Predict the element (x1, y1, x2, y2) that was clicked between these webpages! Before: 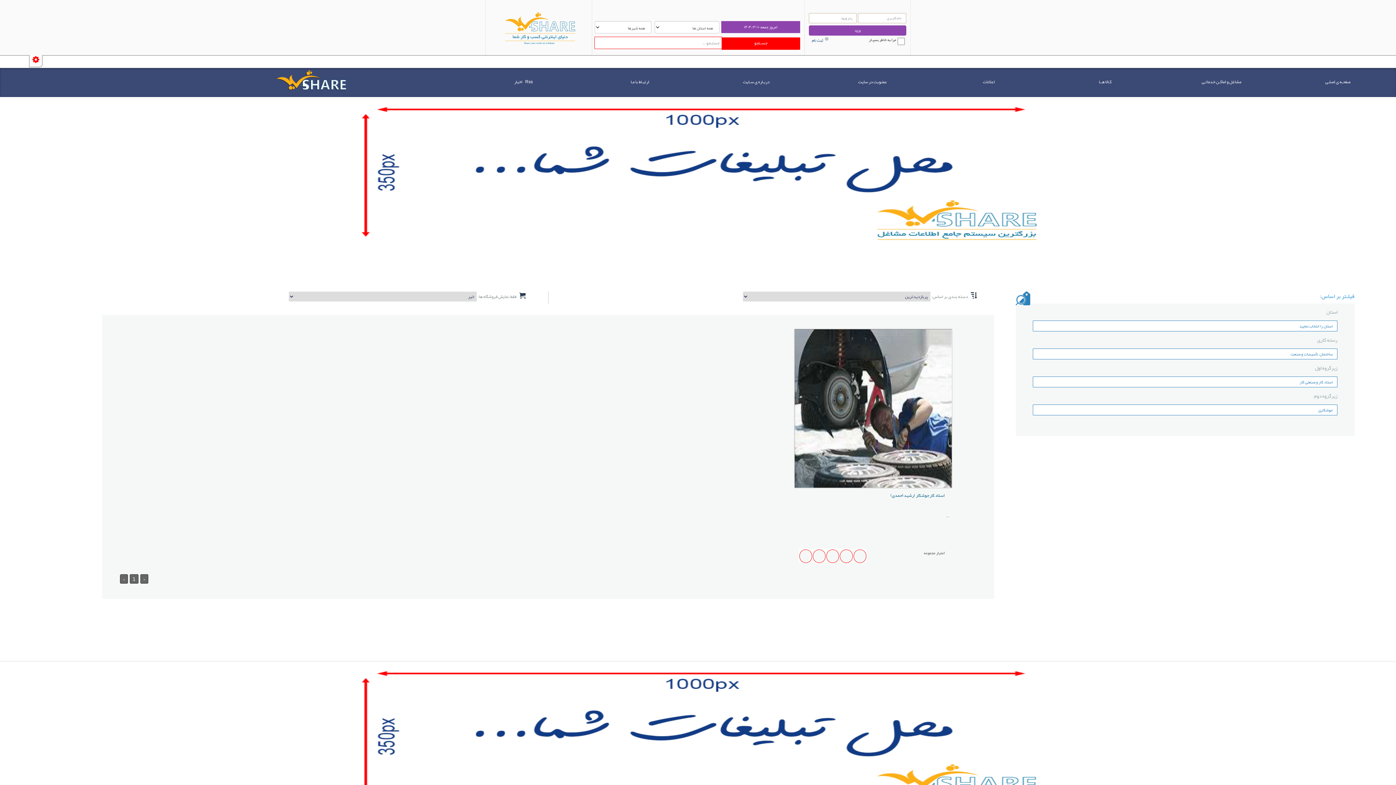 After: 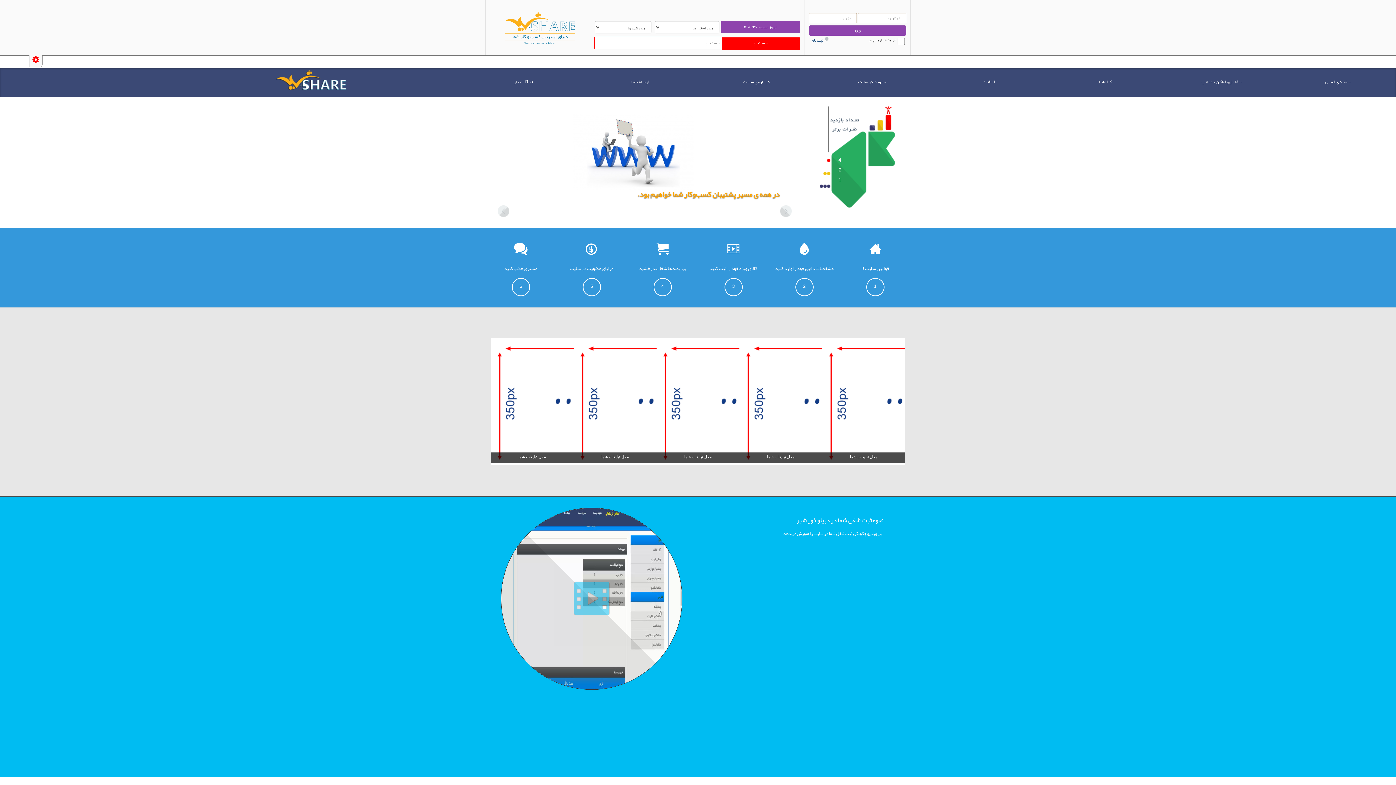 Action: label: صفحـه ی اصلـی bbox: (1280, 68, 1396, 97)